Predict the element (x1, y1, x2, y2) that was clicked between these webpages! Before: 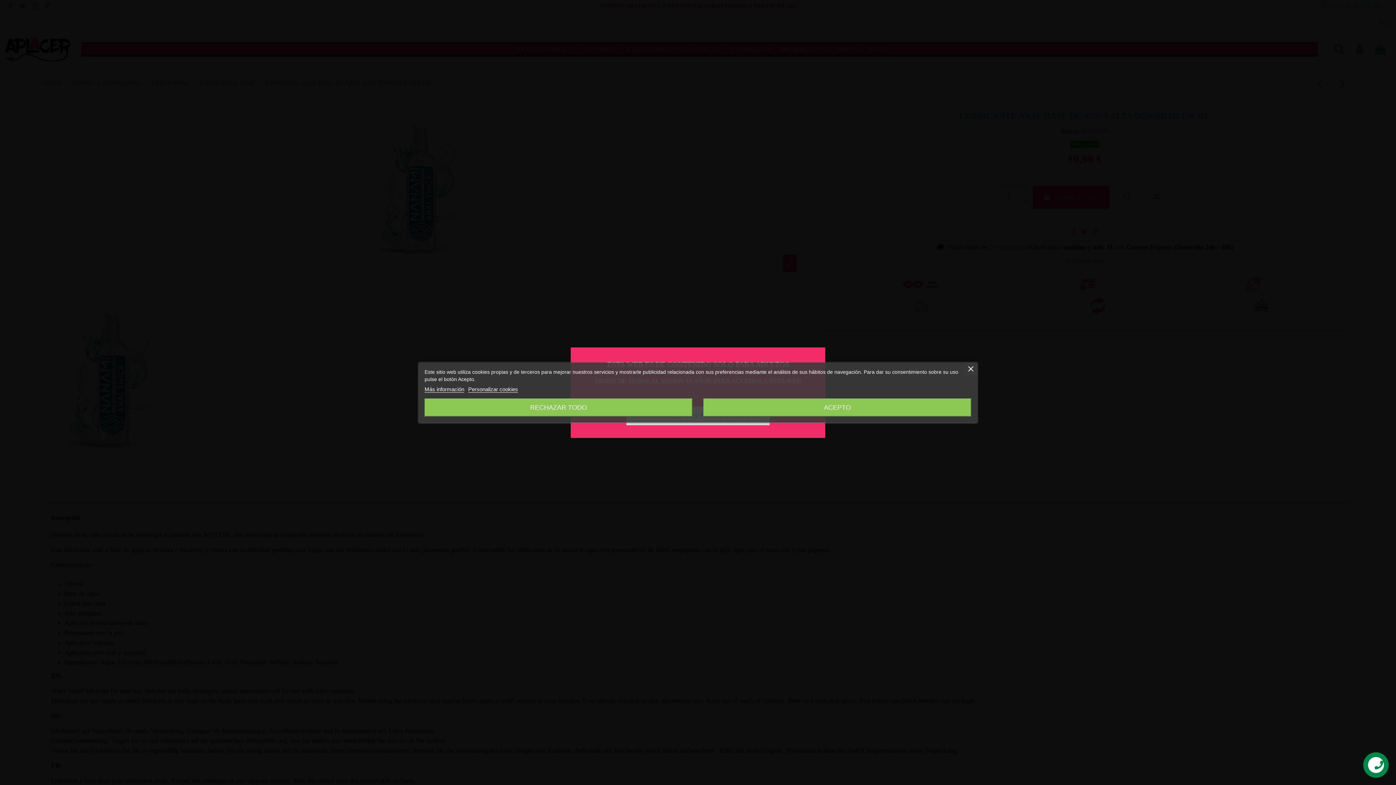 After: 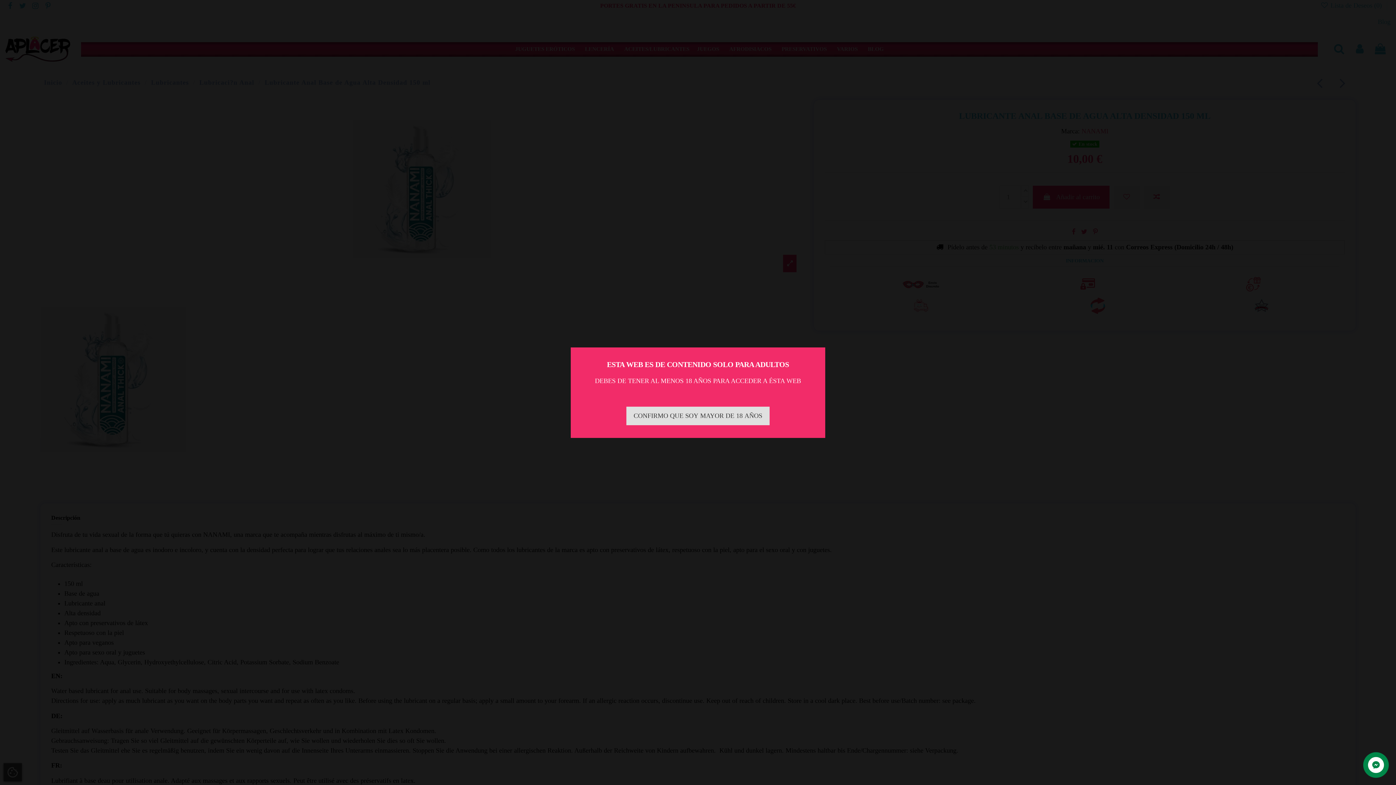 Action: bbox: (424, 398, 692, 416) label: RECHAZAR TODO